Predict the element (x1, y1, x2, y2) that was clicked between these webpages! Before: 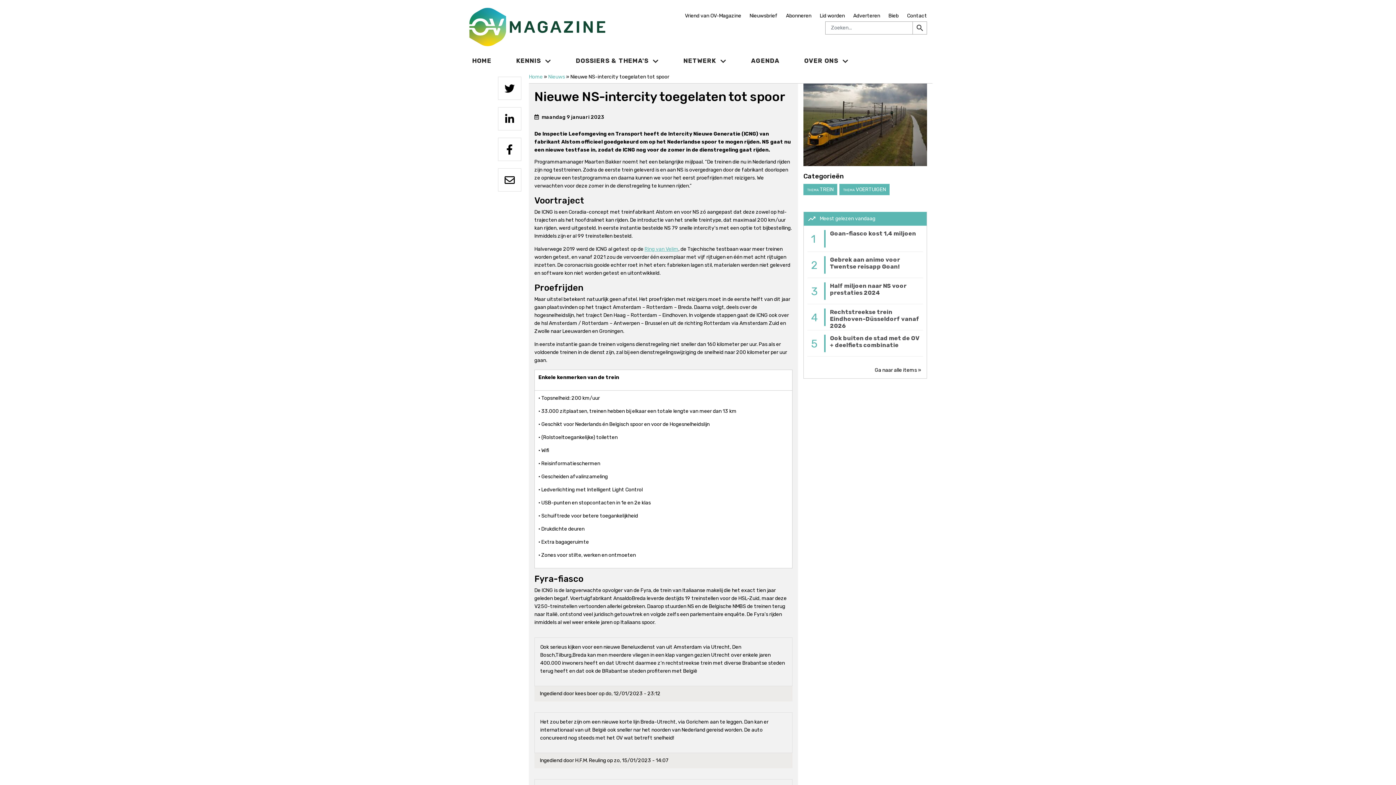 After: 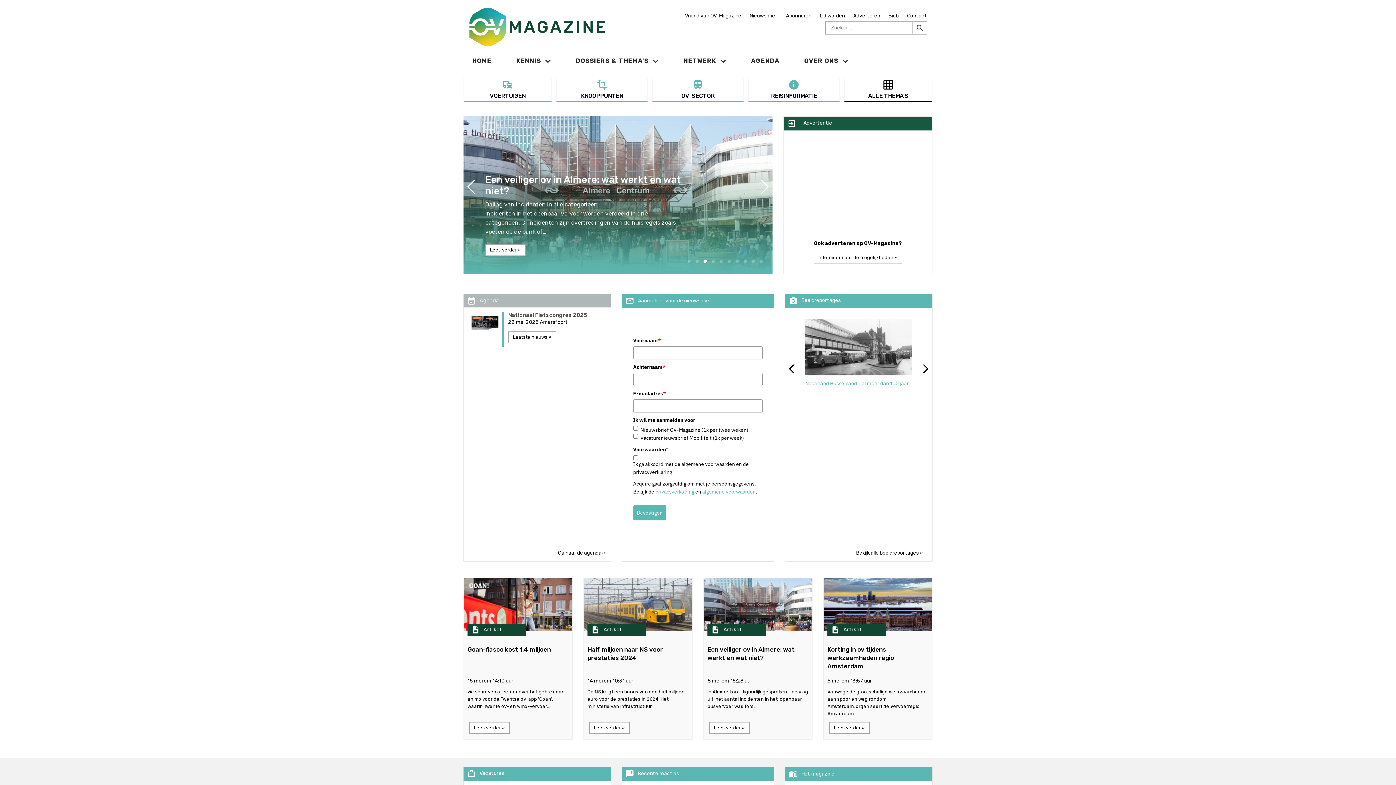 Action: label: HOME bbox: (463, 50, 500, 69)